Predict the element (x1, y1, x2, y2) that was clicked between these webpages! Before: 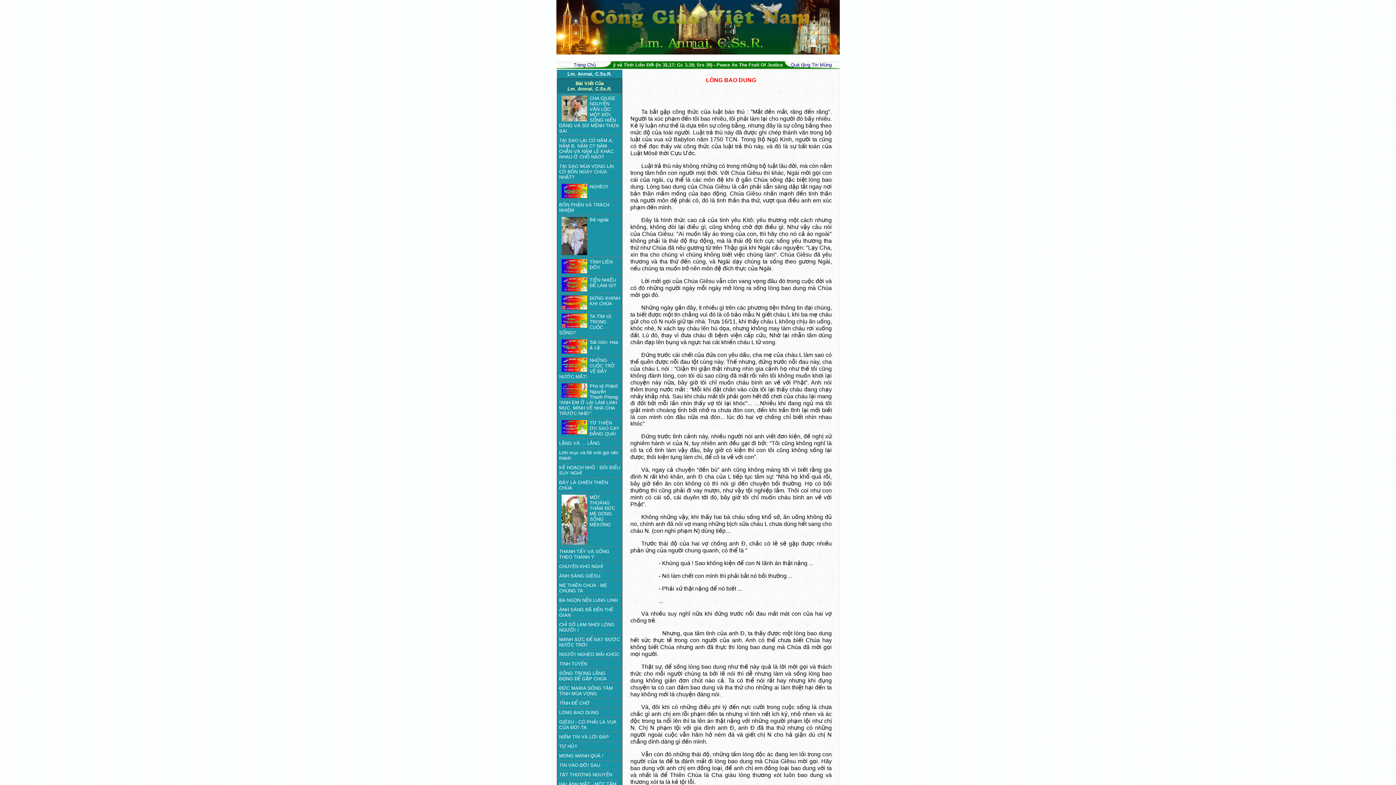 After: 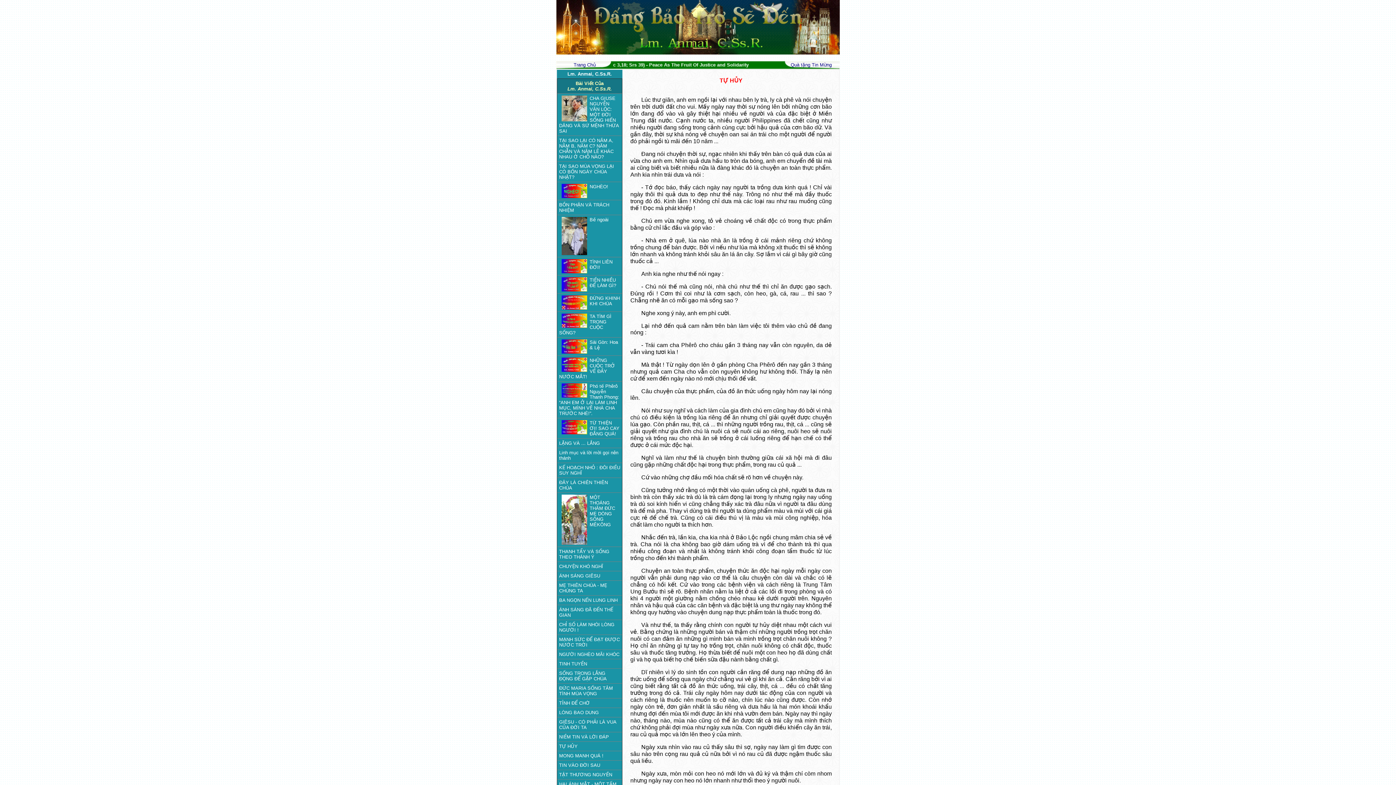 Action: label: TỰ HỦY bbox: (559, 743, 577, 749)